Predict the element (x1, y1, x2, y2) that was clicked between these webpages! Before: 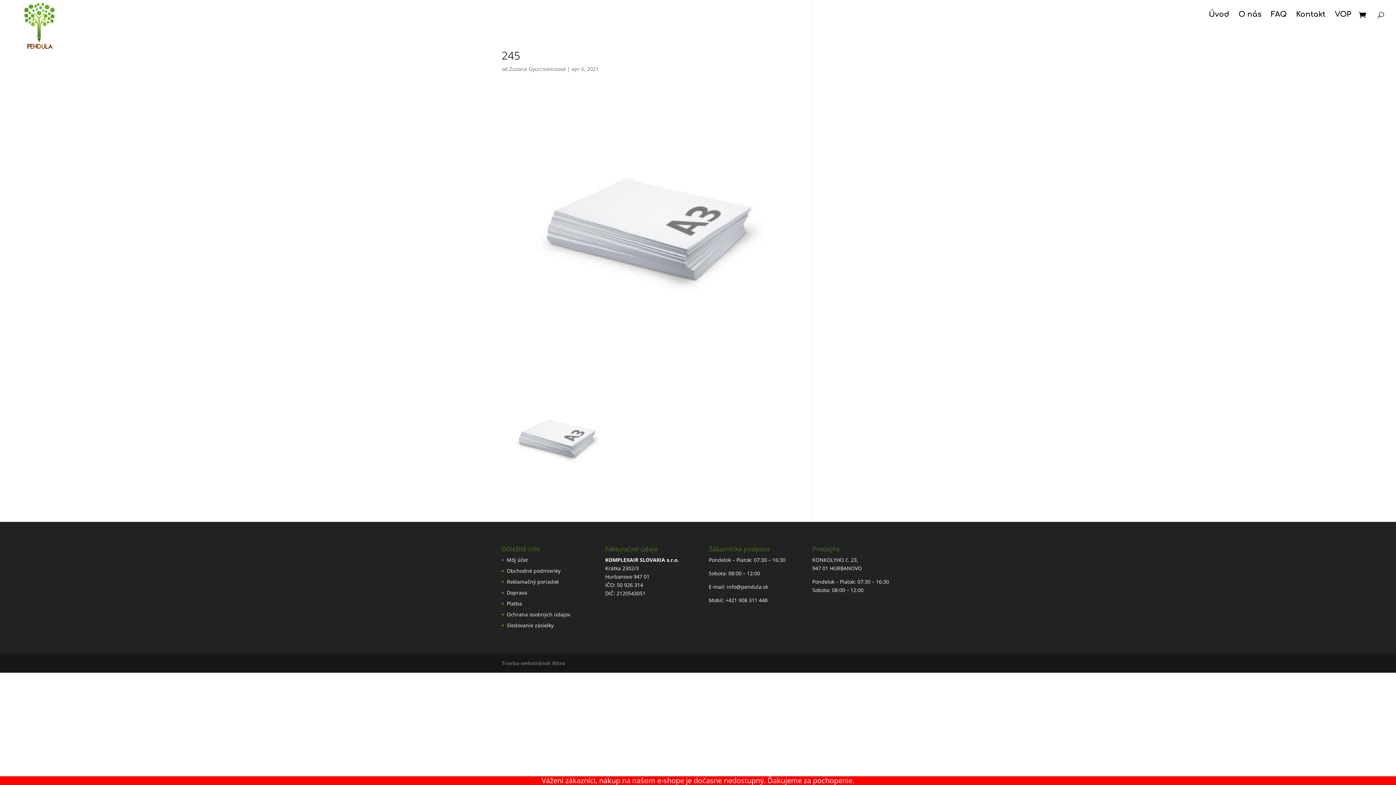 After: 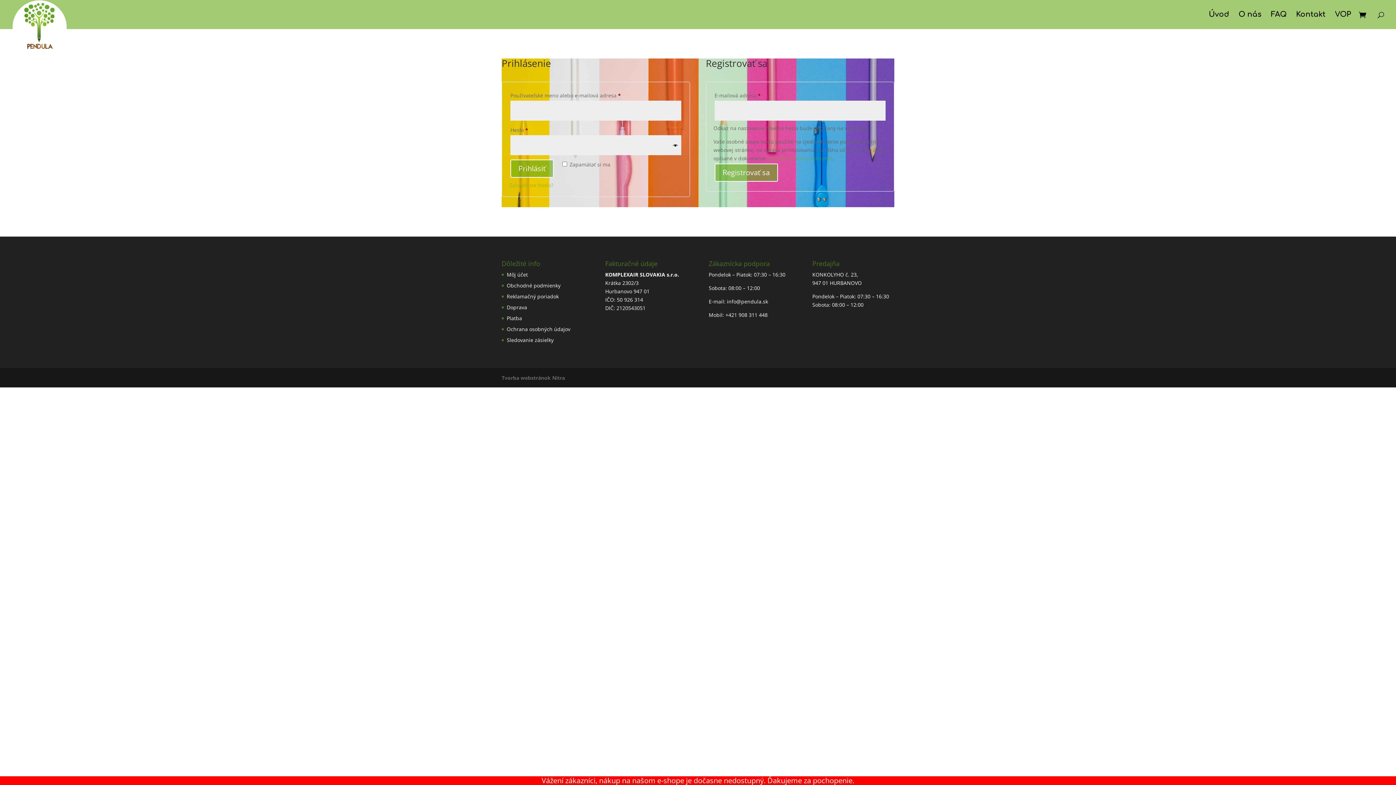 Action: label: Môj účet bbox: (506, 556, 528, 563)